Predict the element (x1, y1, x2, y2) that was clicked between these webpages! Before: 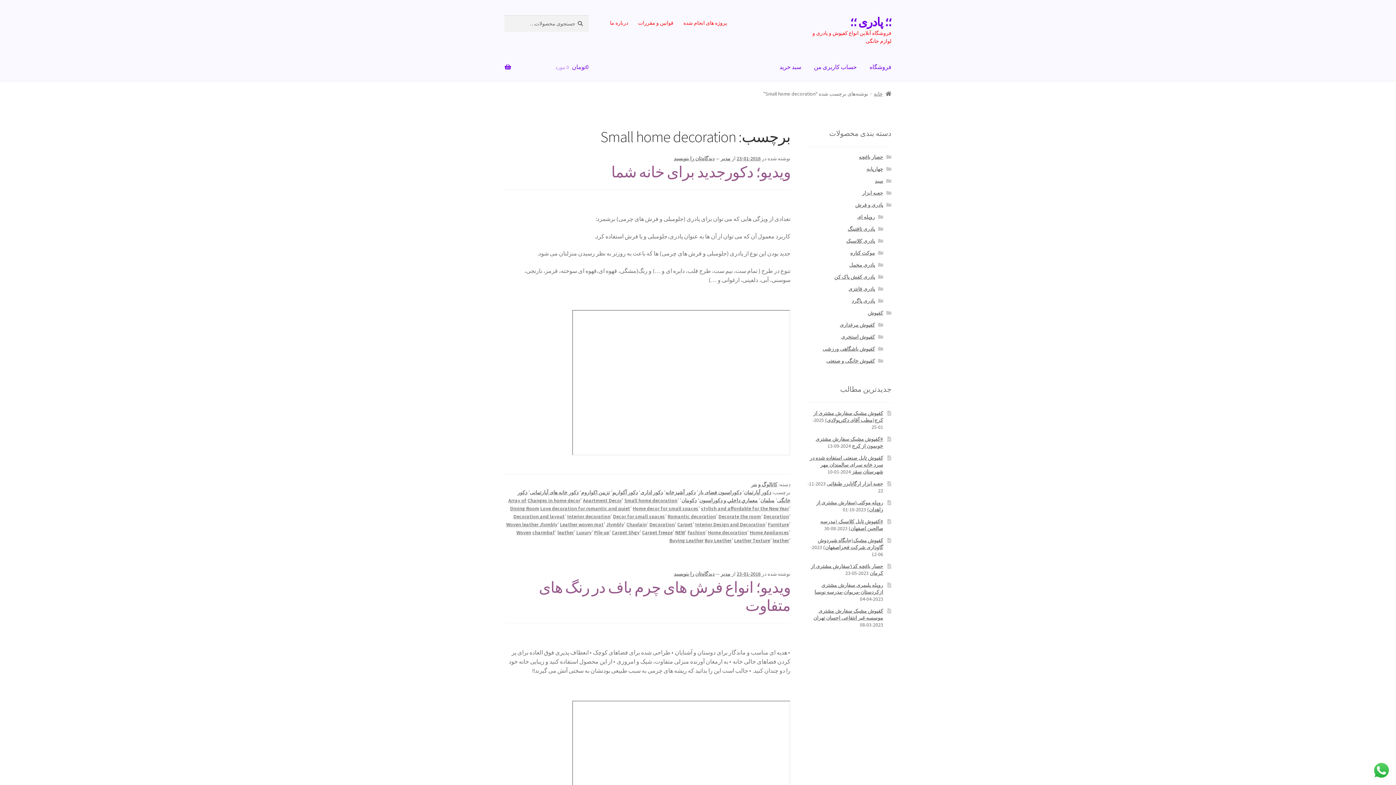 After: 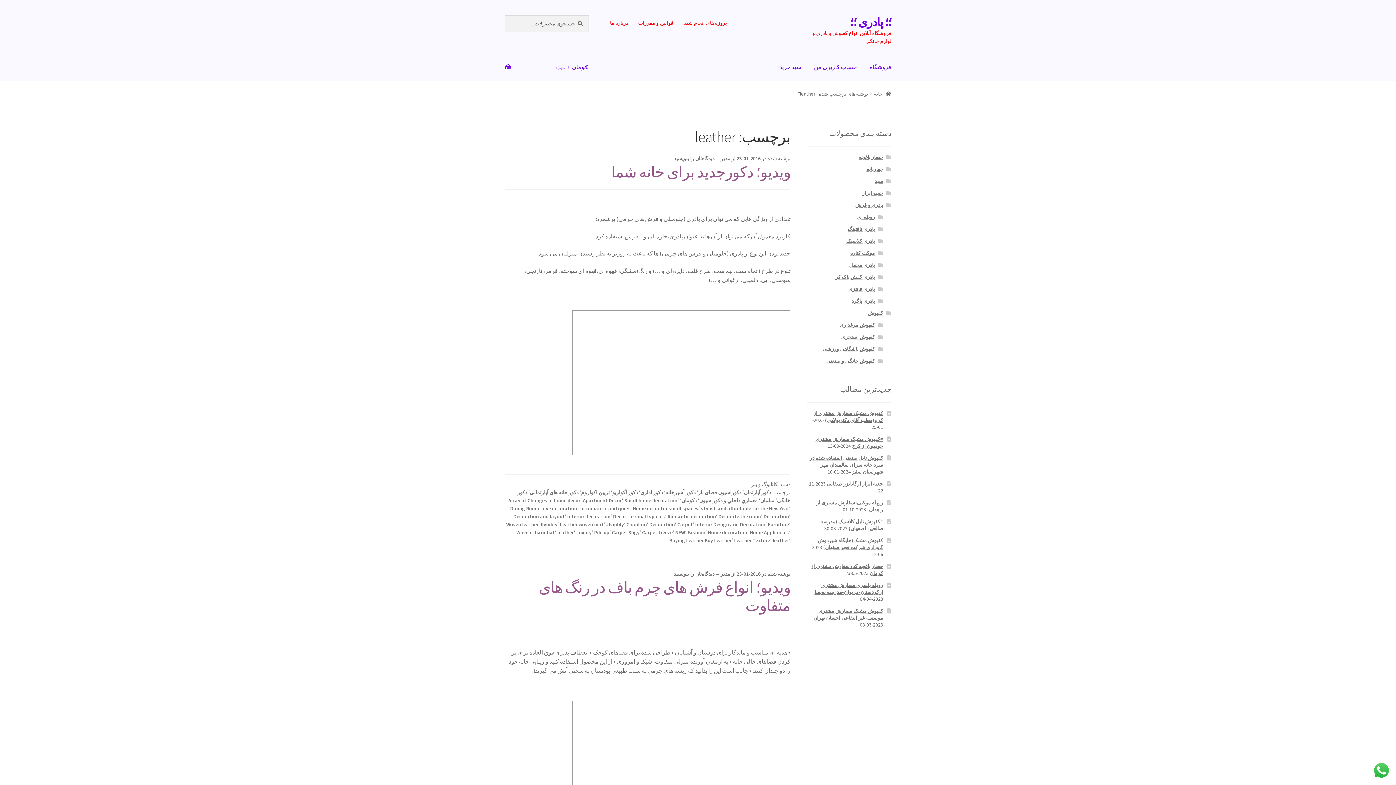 Action: label: leather bbox: (557, 529, 573, 536)